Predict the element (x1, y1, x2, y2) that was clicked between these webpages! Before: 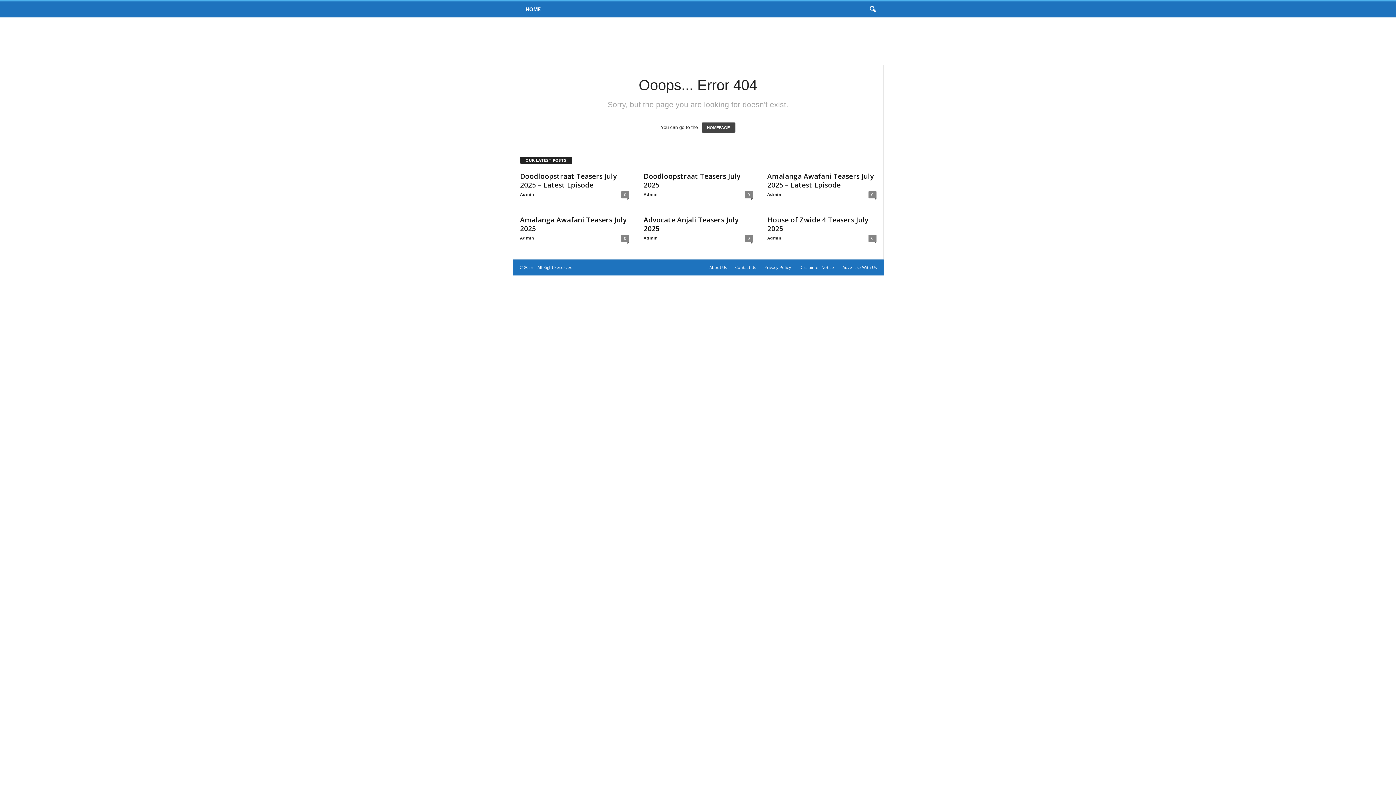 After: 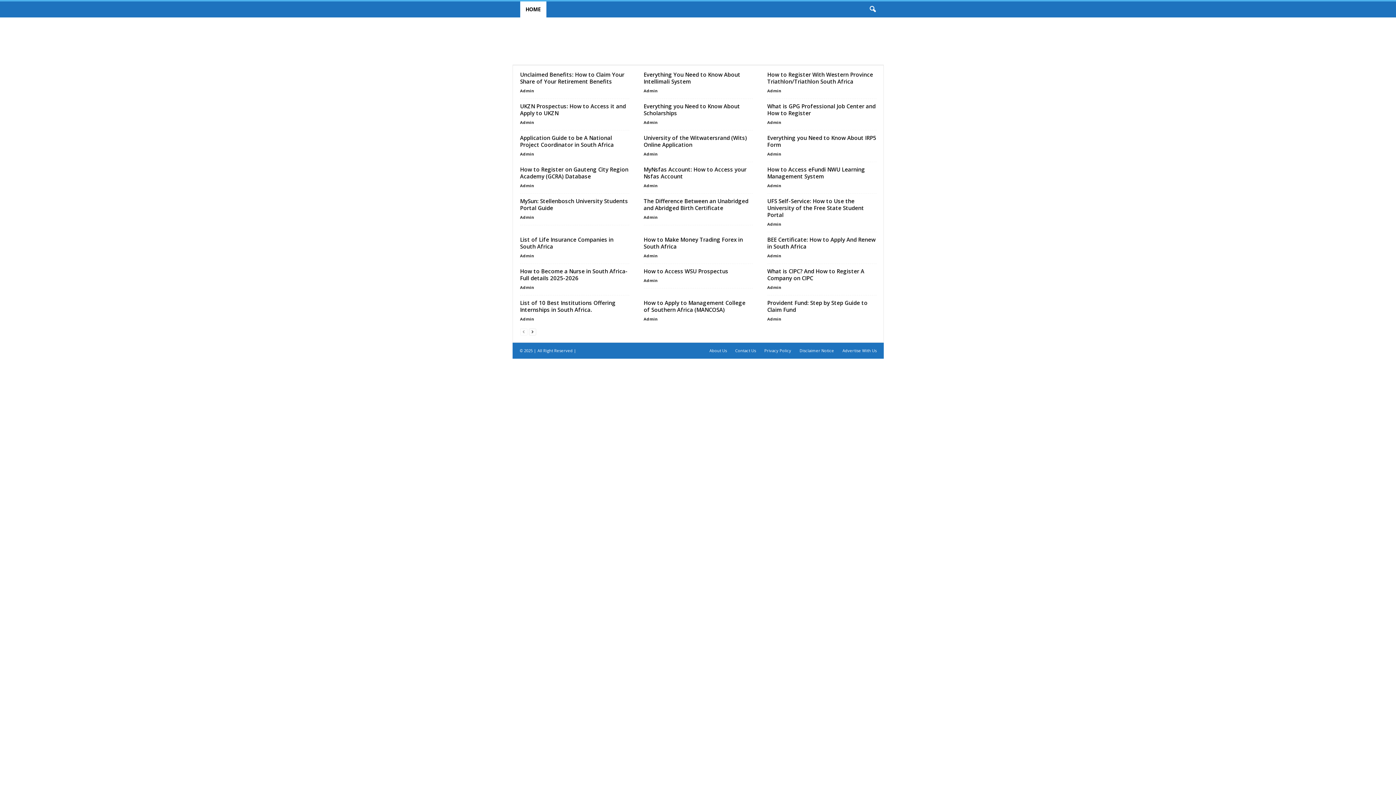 Action: label: HOMEPAGE bbox: (701, 122, 735, 132)